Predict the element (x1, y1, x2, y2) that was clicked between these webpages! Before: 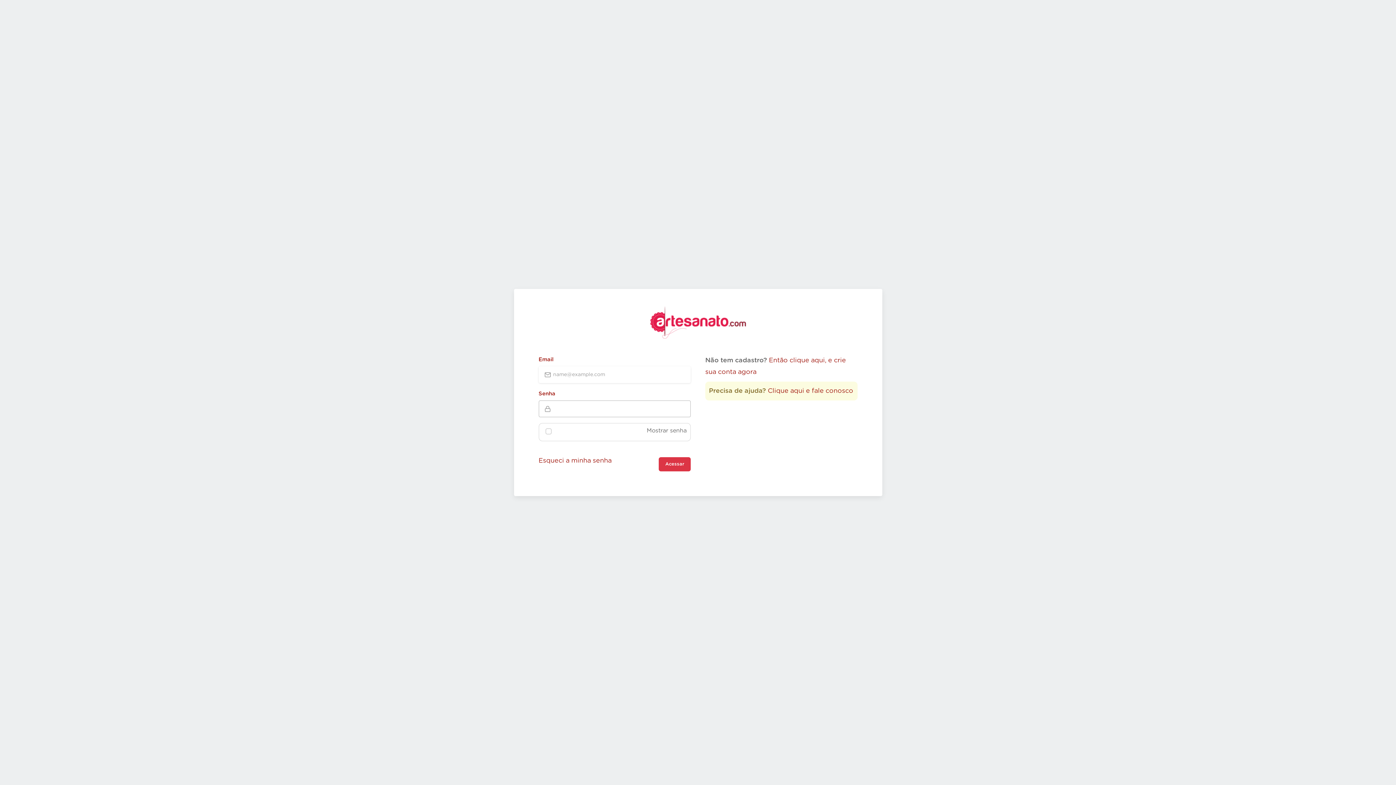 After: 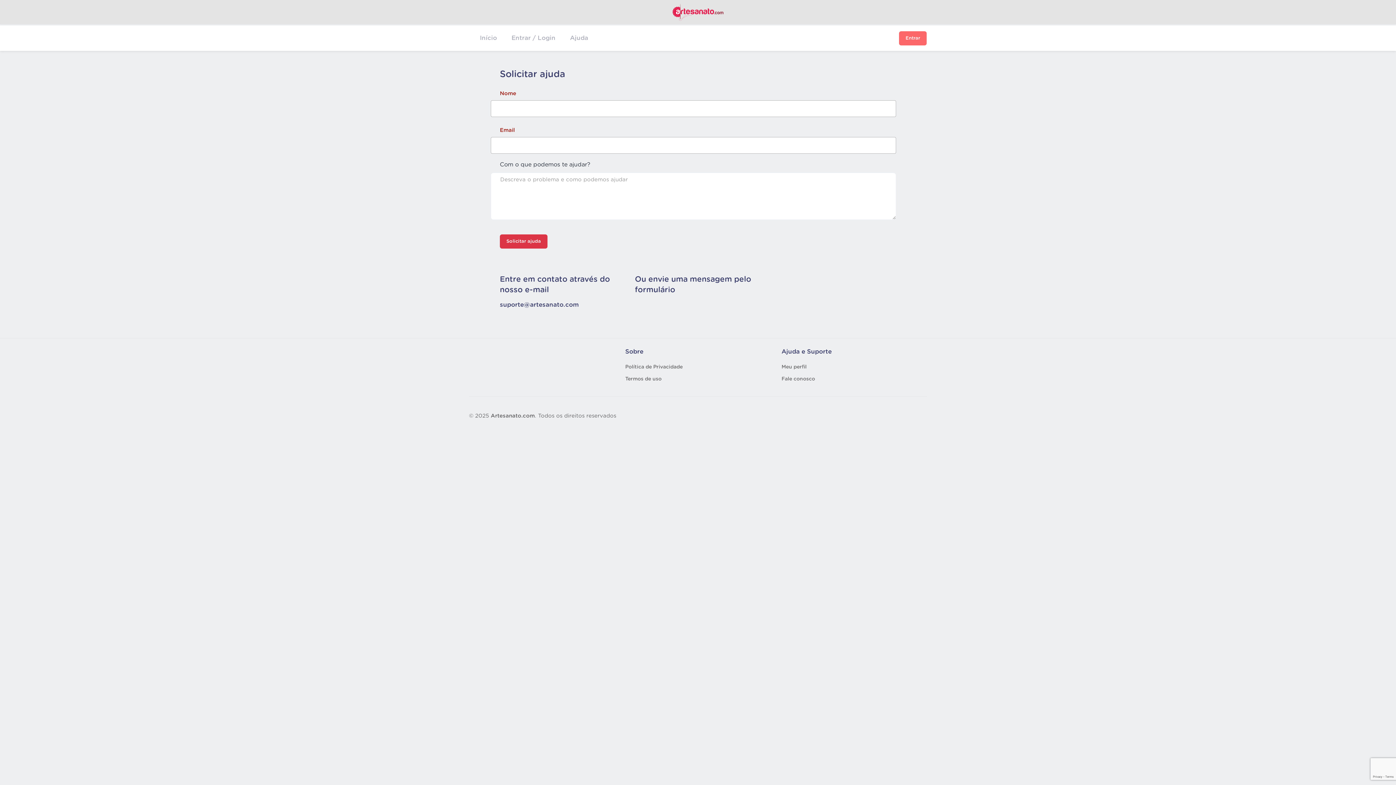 Action: bbox: (768, 388, 853, 394) label: Clique aqui e fale conosco